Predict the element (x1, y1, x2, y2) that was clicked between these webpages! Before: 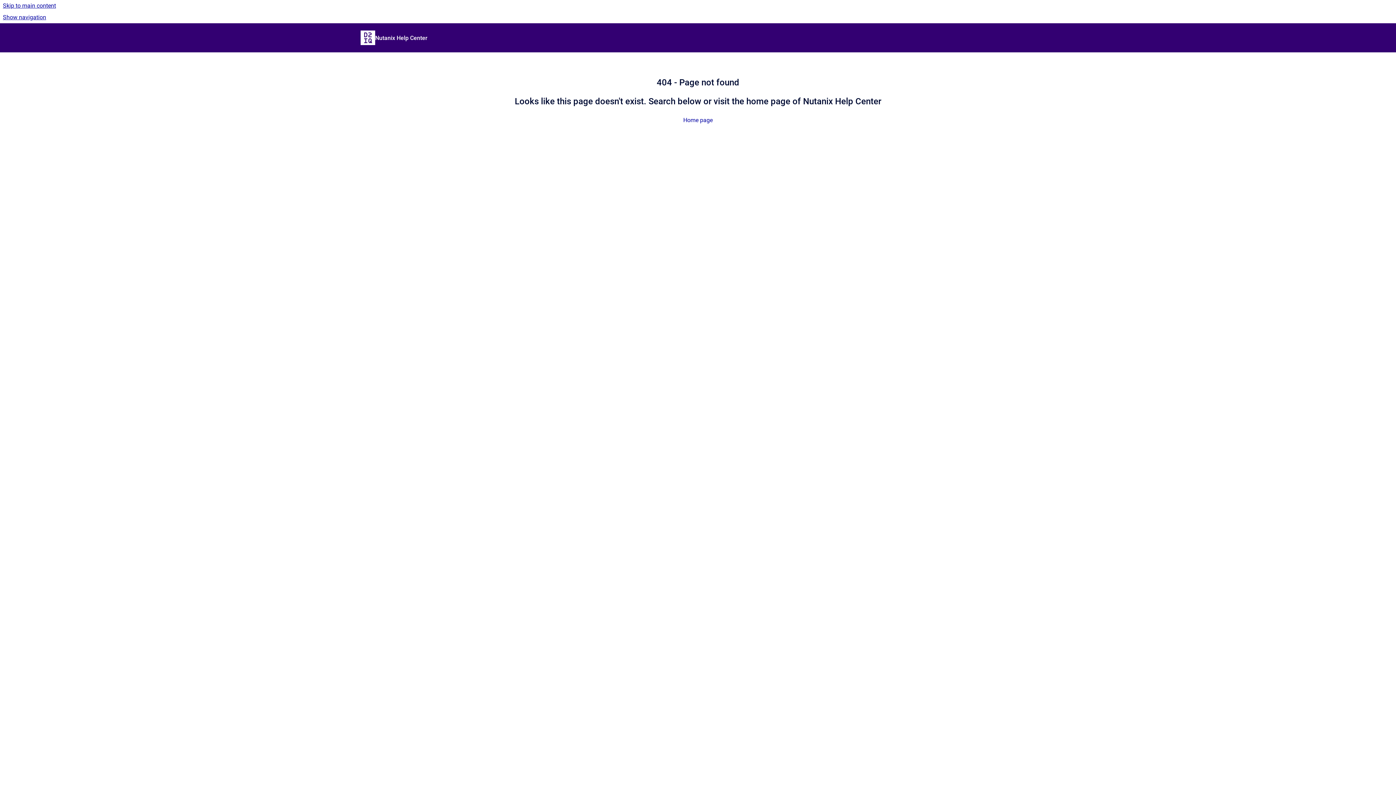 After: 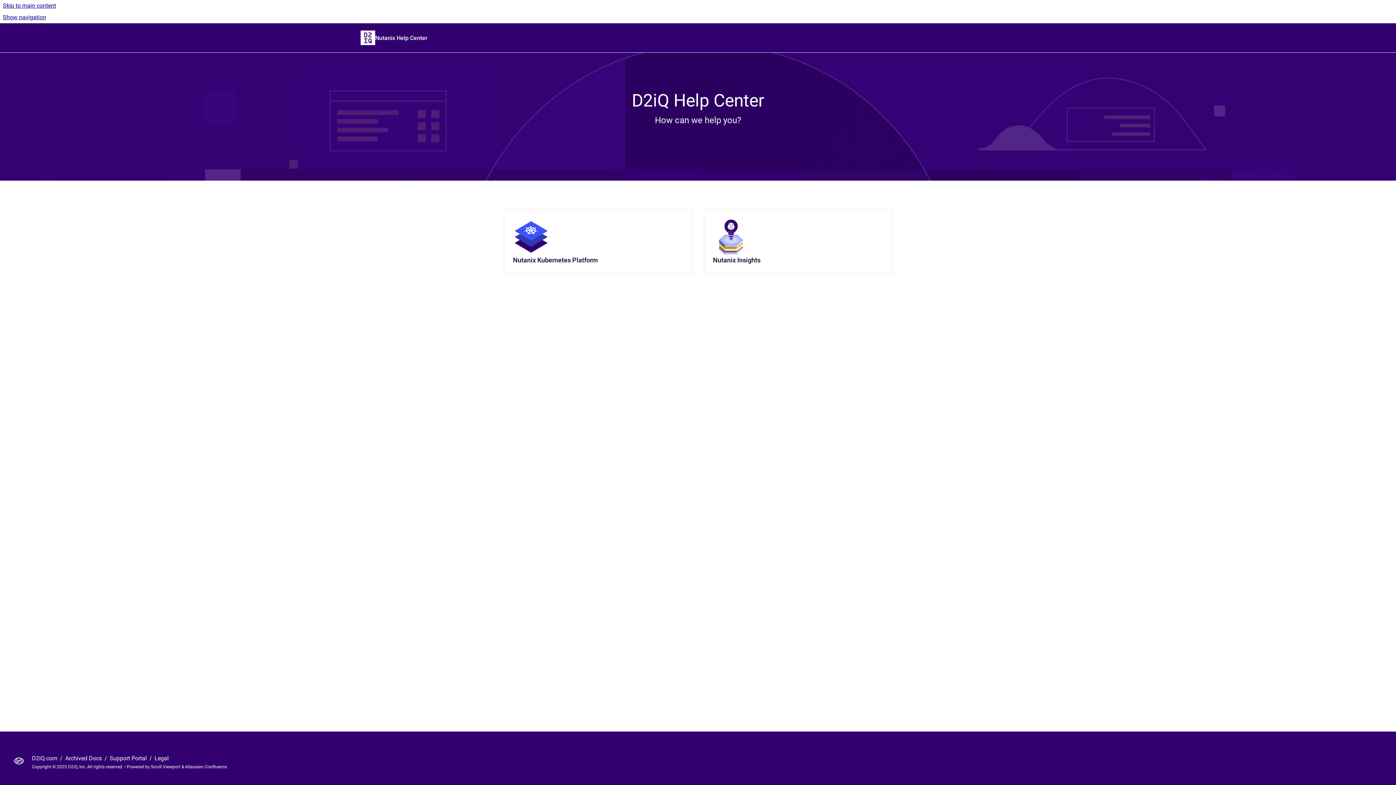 Action: bbox: (360, 30, 375, 45) label: Go to homepage